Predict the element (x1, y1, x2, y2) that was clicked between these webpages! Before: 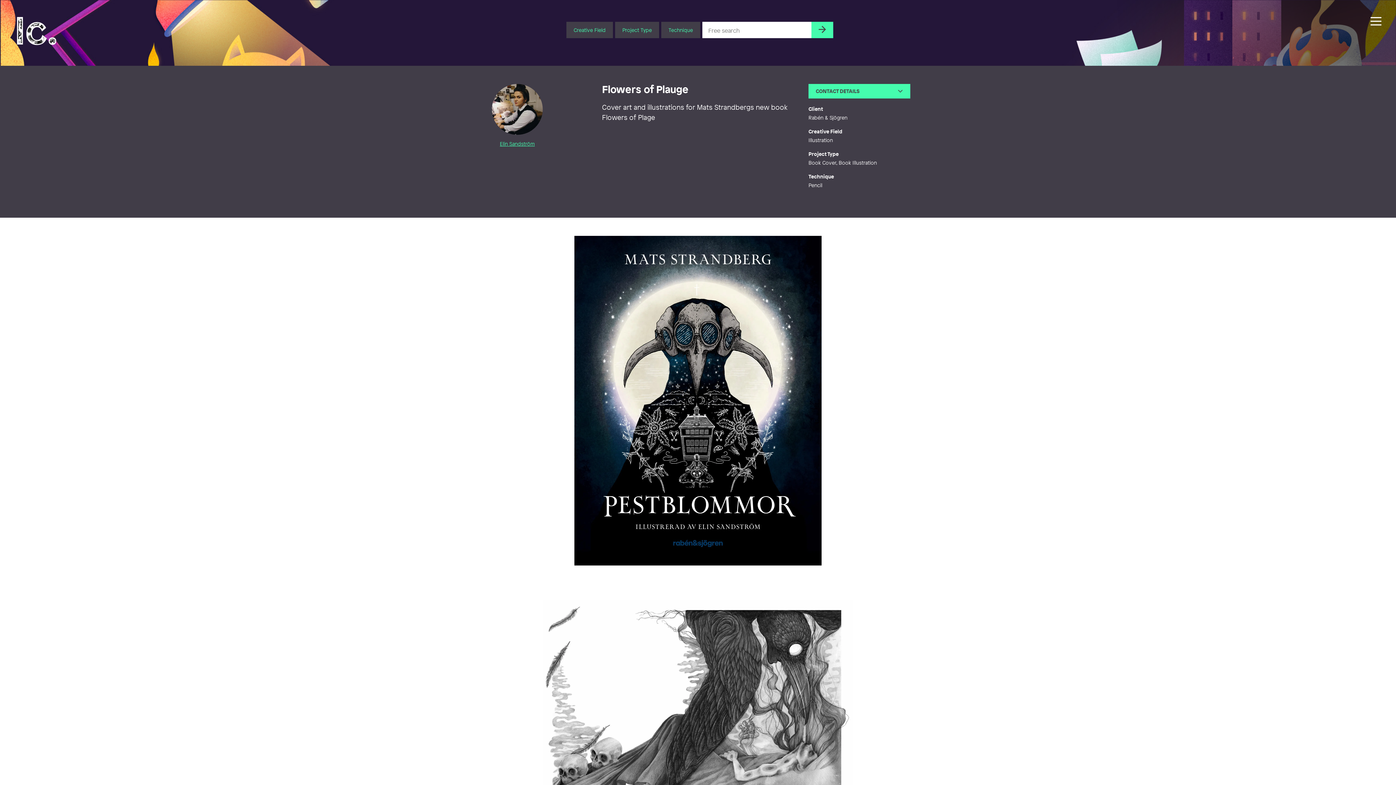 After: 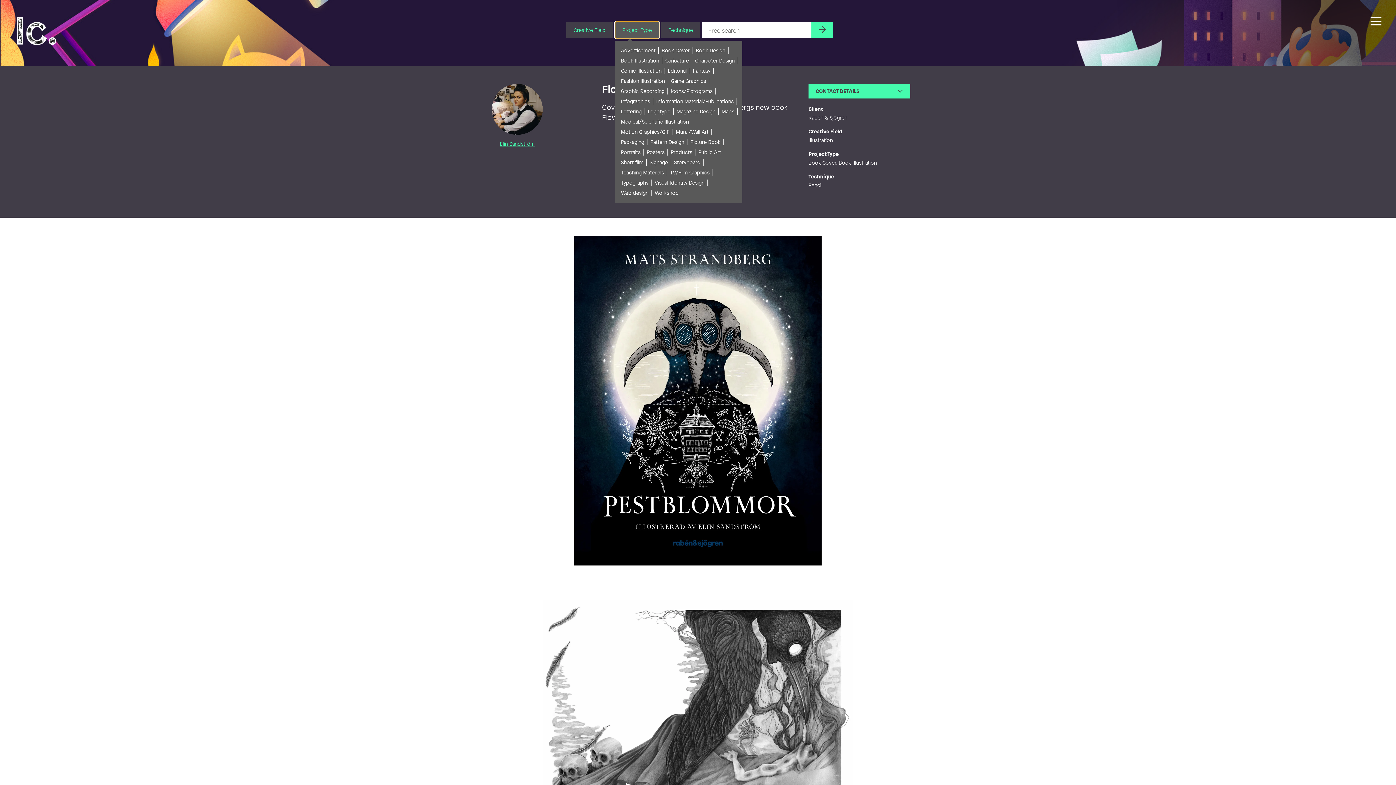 Action: bbox: (615, 21, 659, 38) label: Project Type